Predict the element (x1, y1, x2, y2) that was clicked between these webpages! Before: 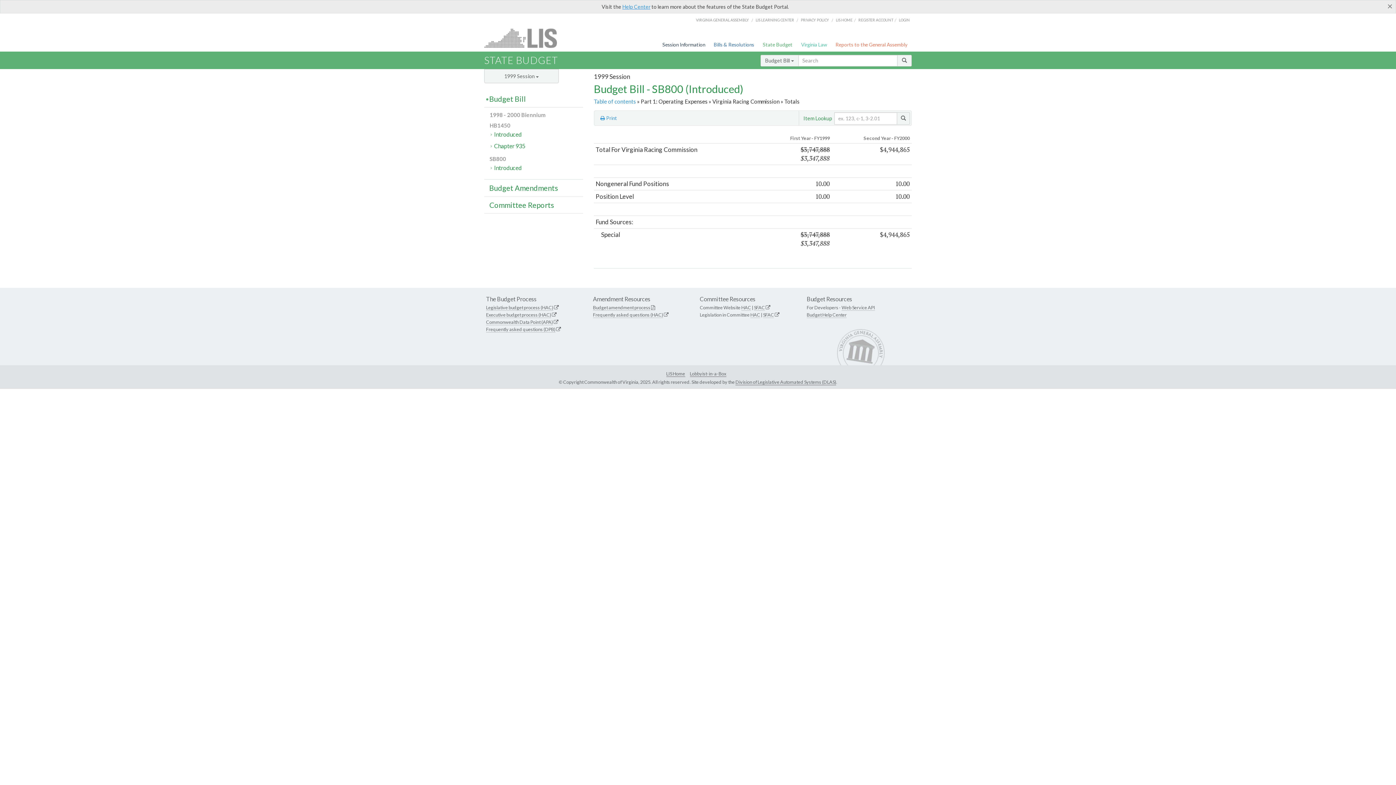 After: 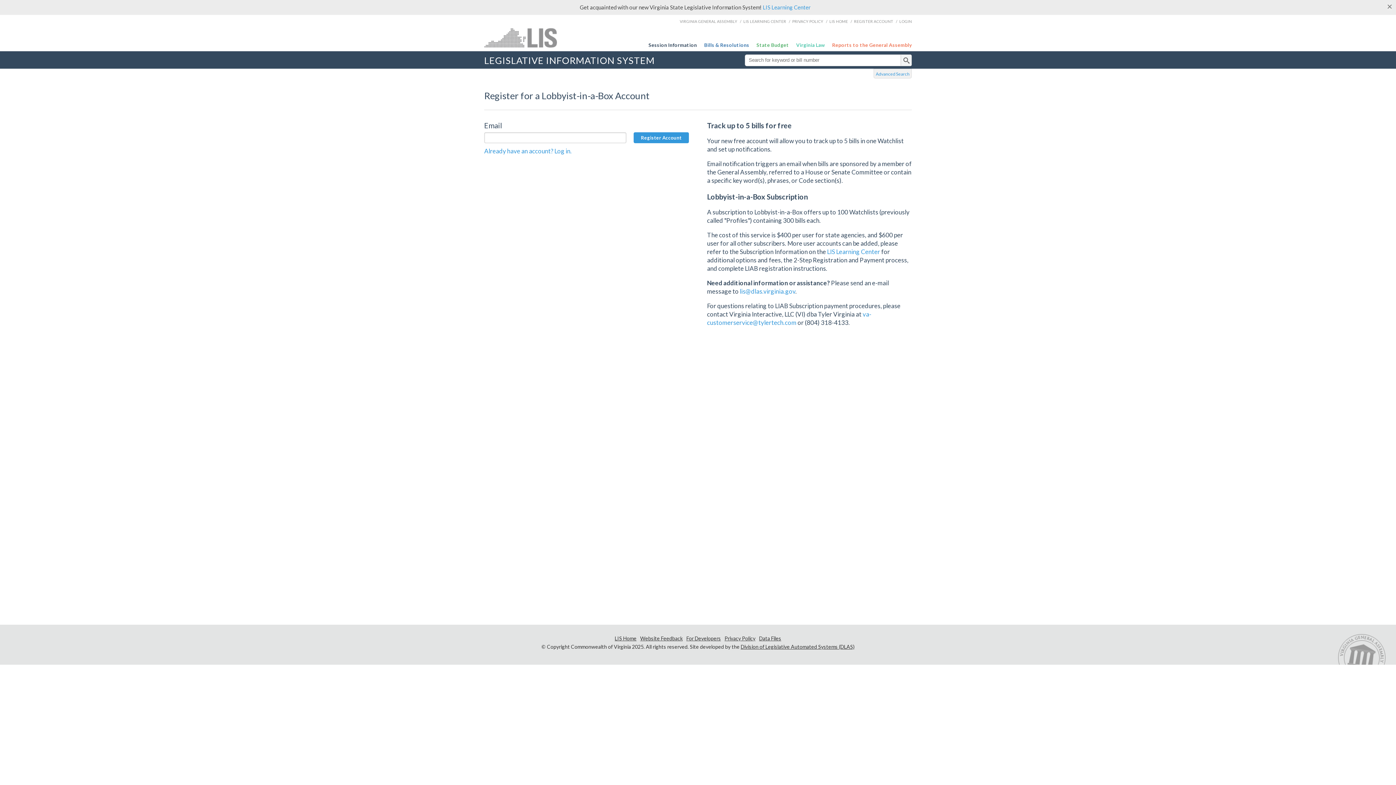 Action: bbox: (858, 17, 893, 22) label: REGISTER ACCOUNT